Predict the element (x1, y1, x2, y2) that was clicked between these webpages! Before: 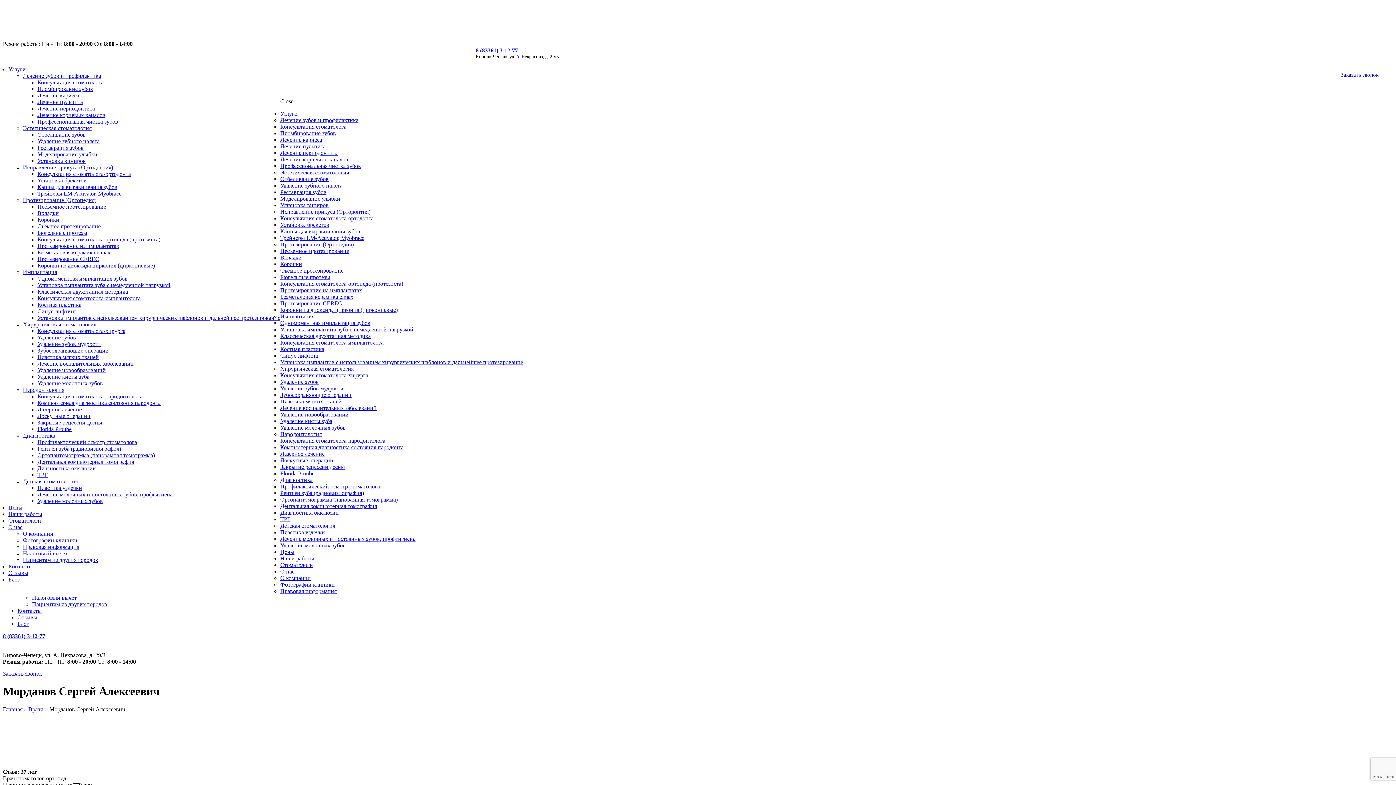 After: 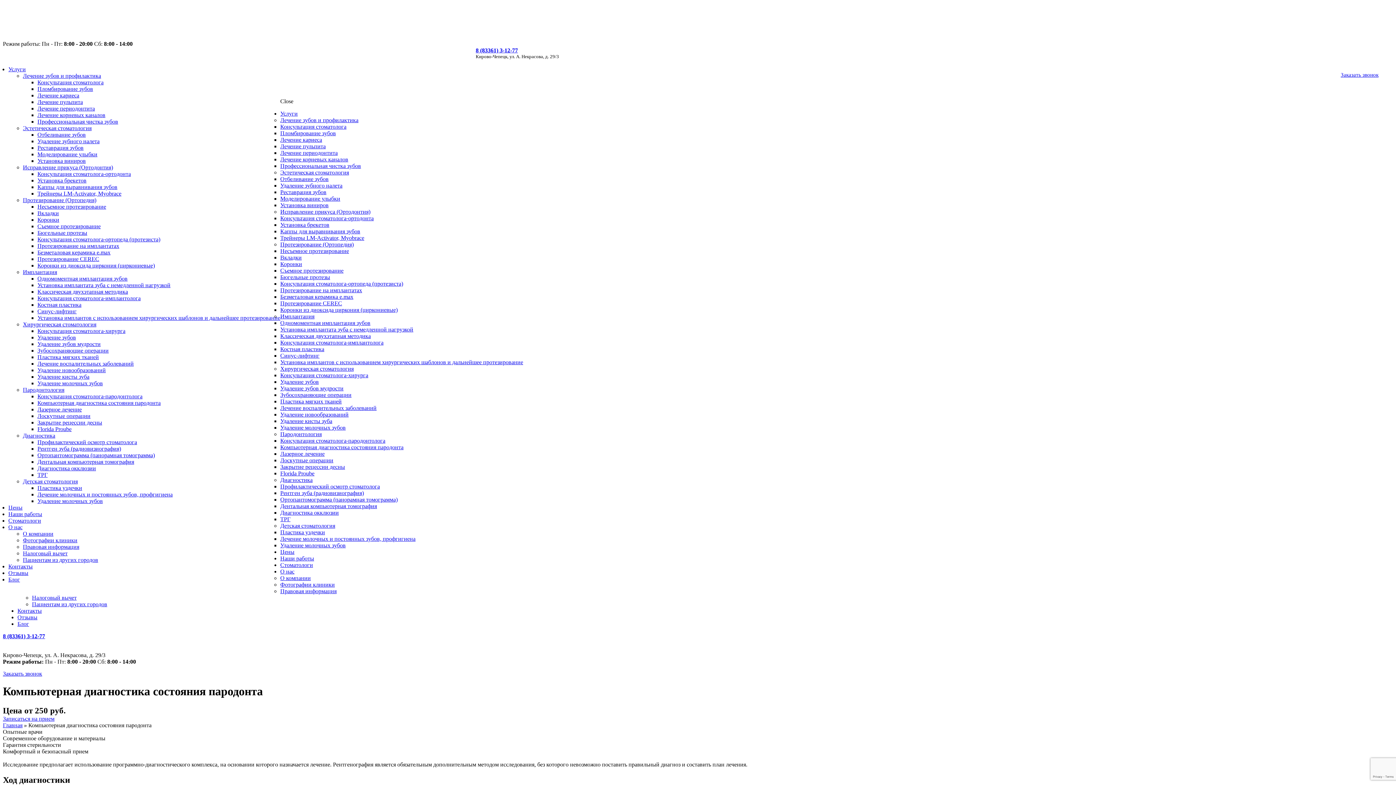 Action: bbox: (37, 400, 160, 406) label: Компьютерная диагностика состояния пародонта